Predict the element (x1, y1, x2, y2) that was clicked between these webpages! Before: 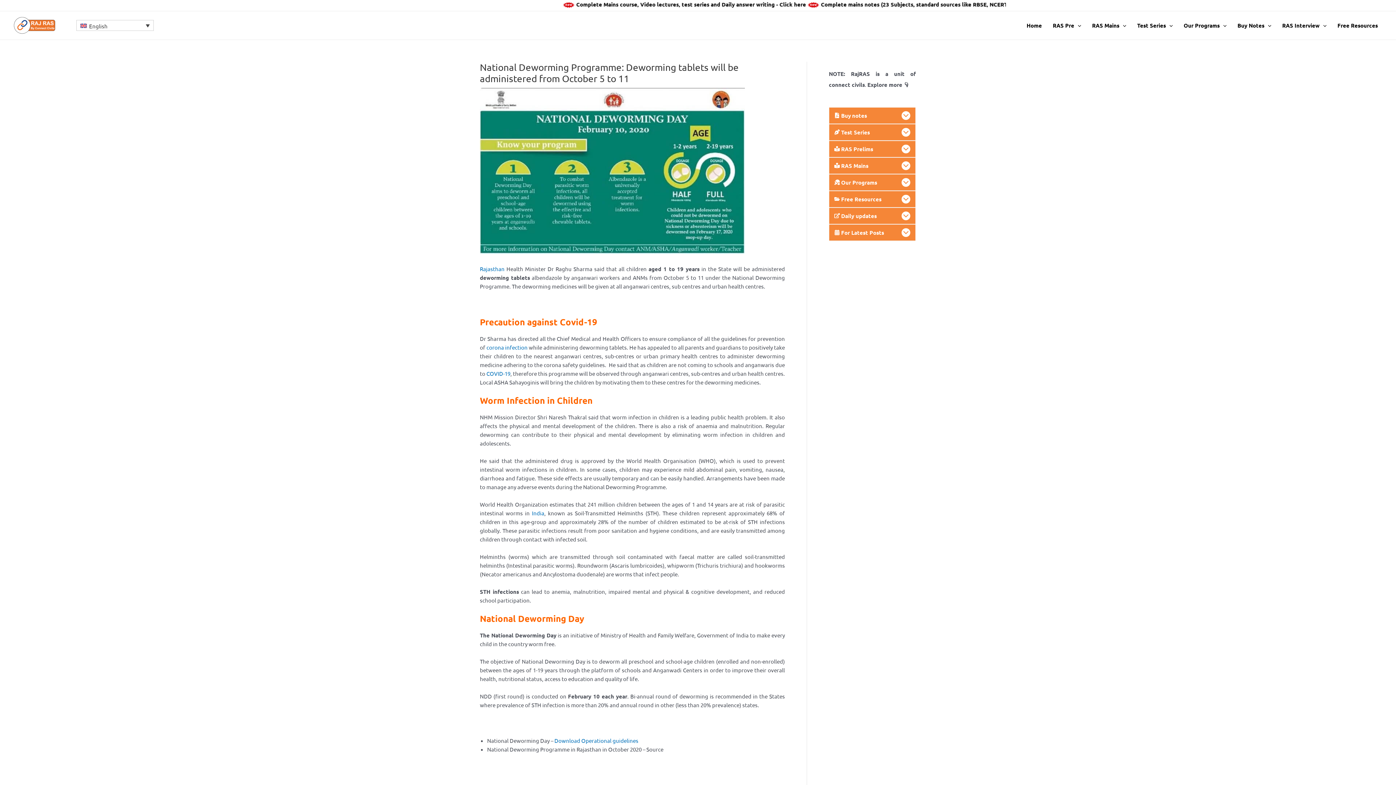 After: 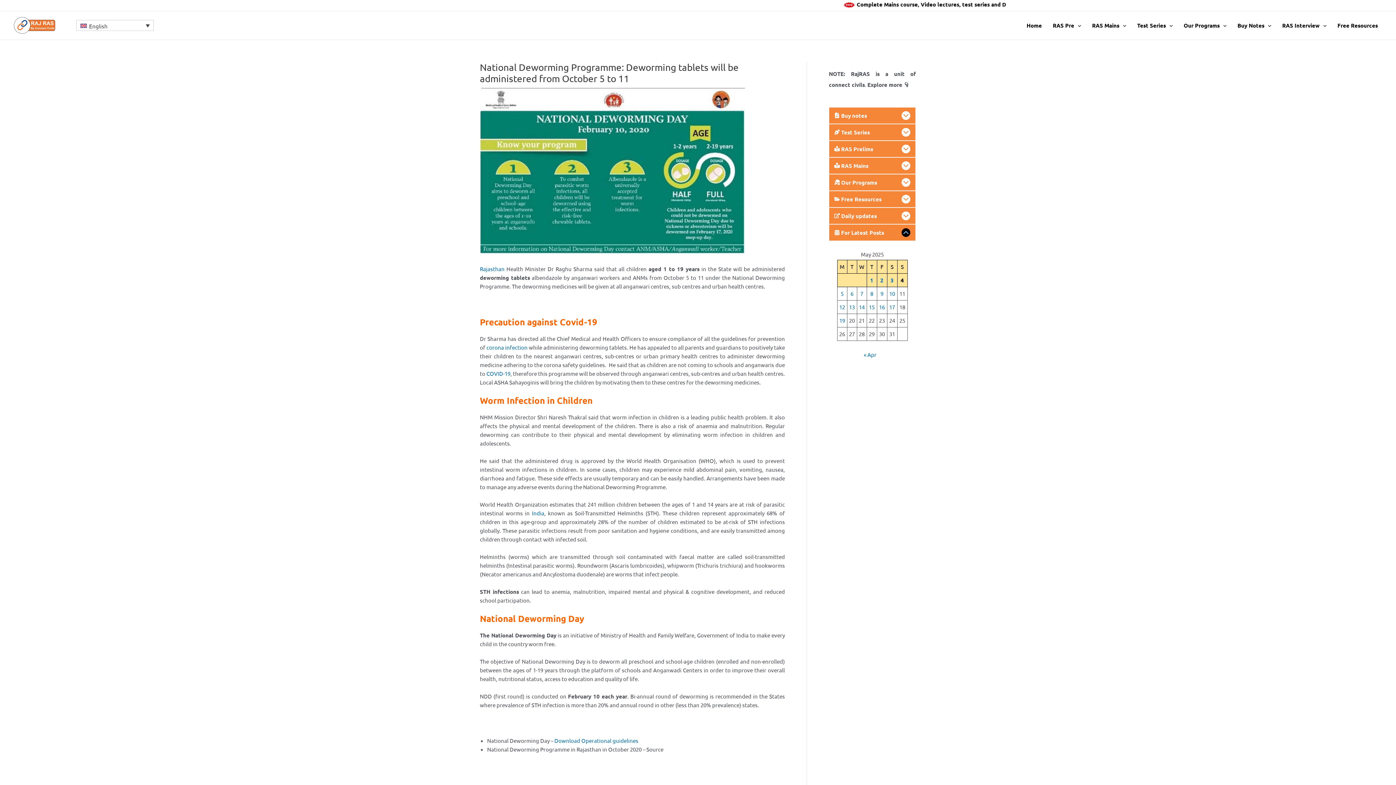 Action: bbox: (829, 224, 916, 240) label: For Latest Posts